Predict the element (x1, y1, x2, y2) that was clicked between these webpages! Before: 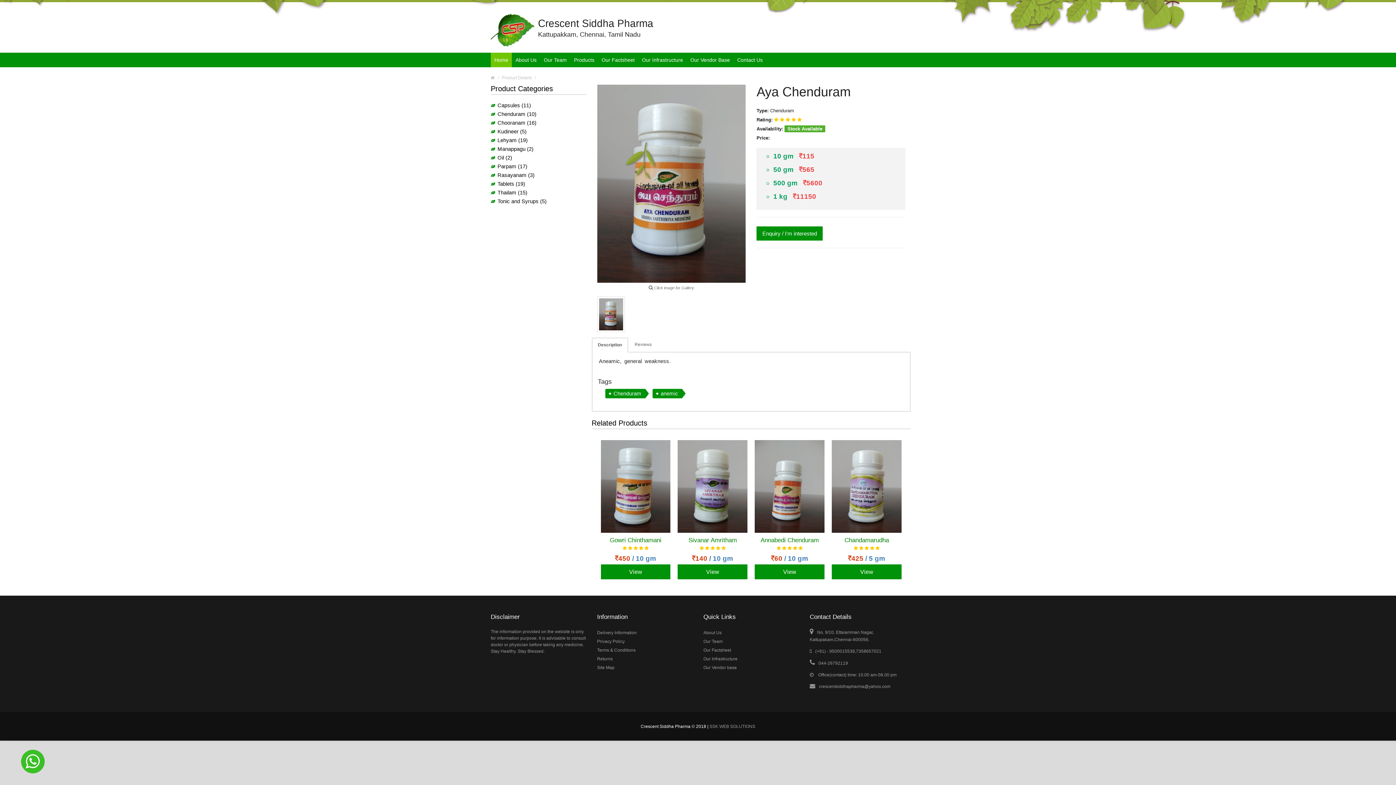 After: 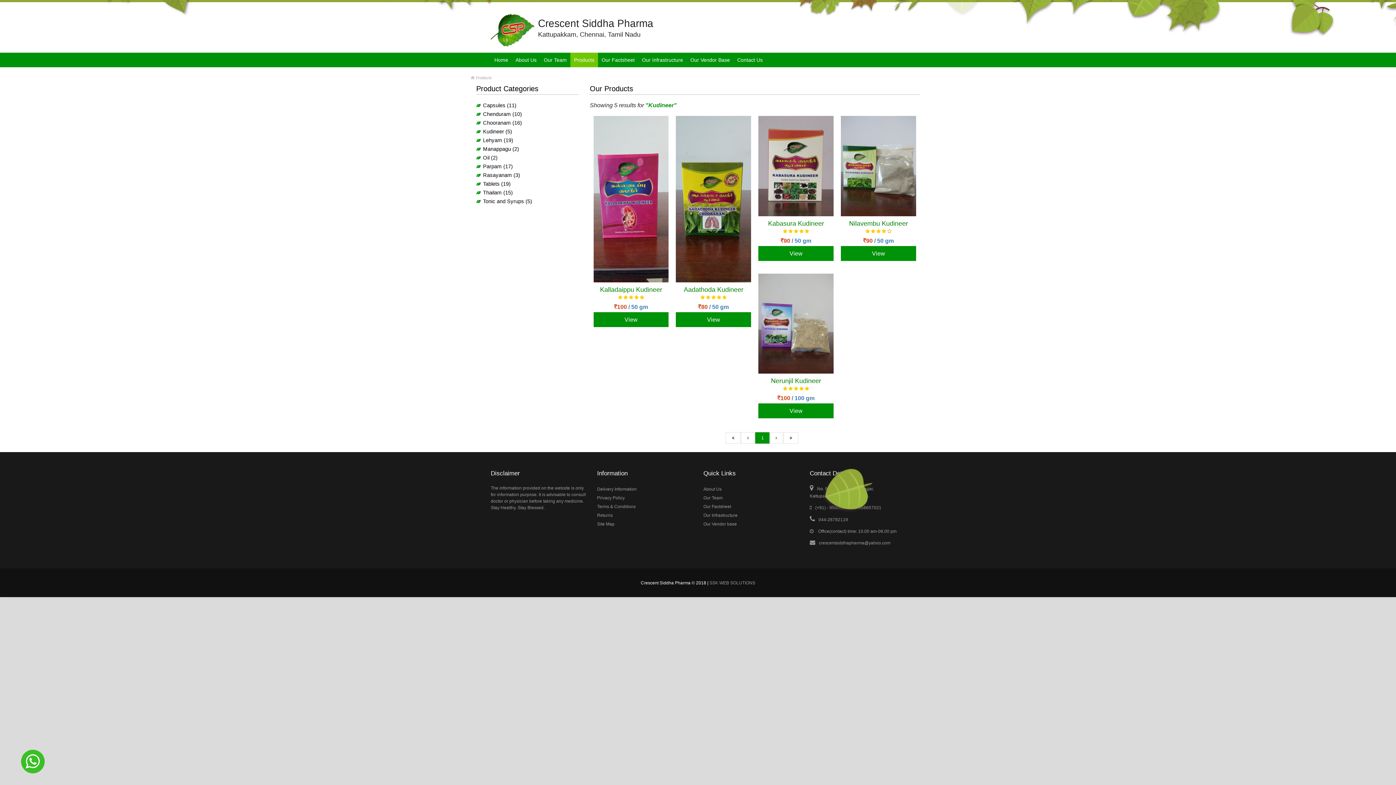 Action: label: Kudineer (5) bbox: (497, 128, 526, 134)